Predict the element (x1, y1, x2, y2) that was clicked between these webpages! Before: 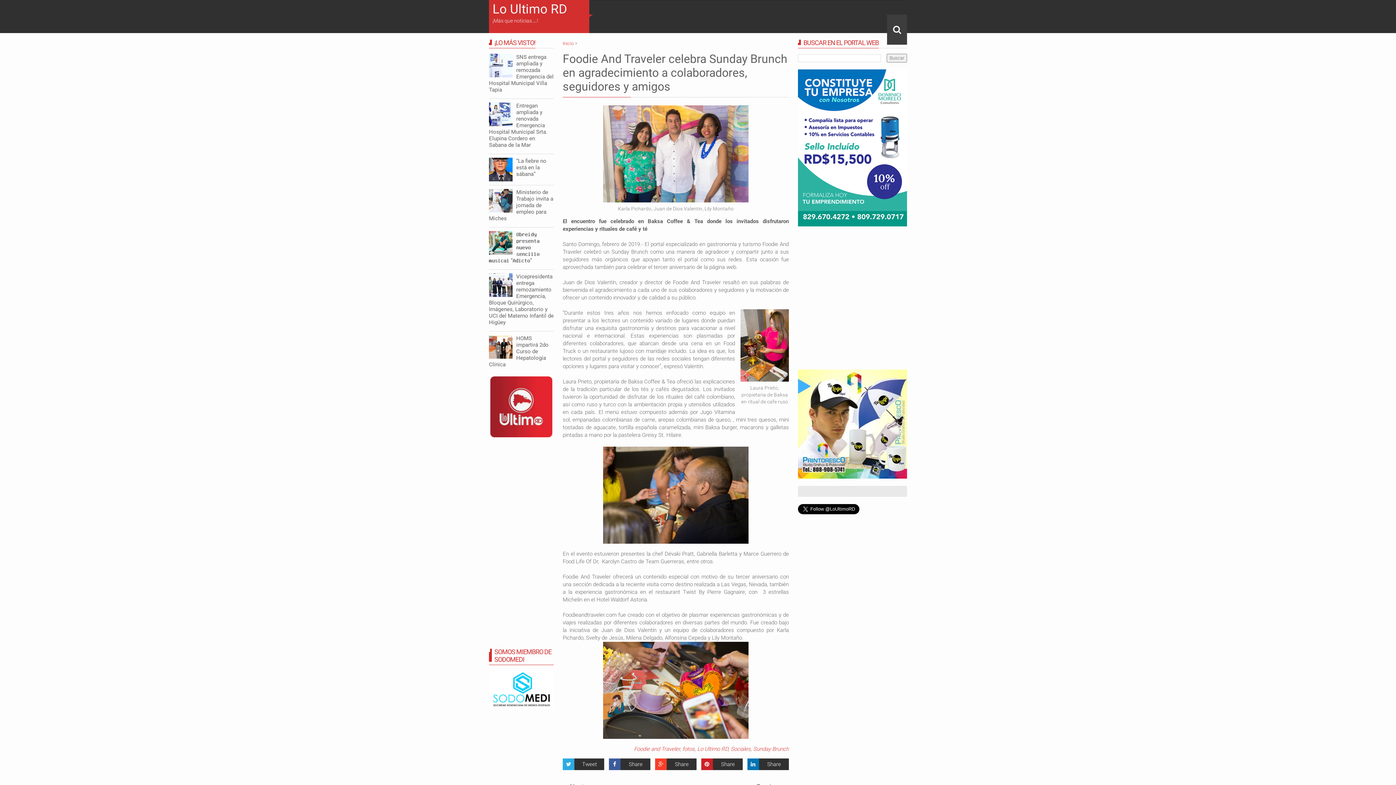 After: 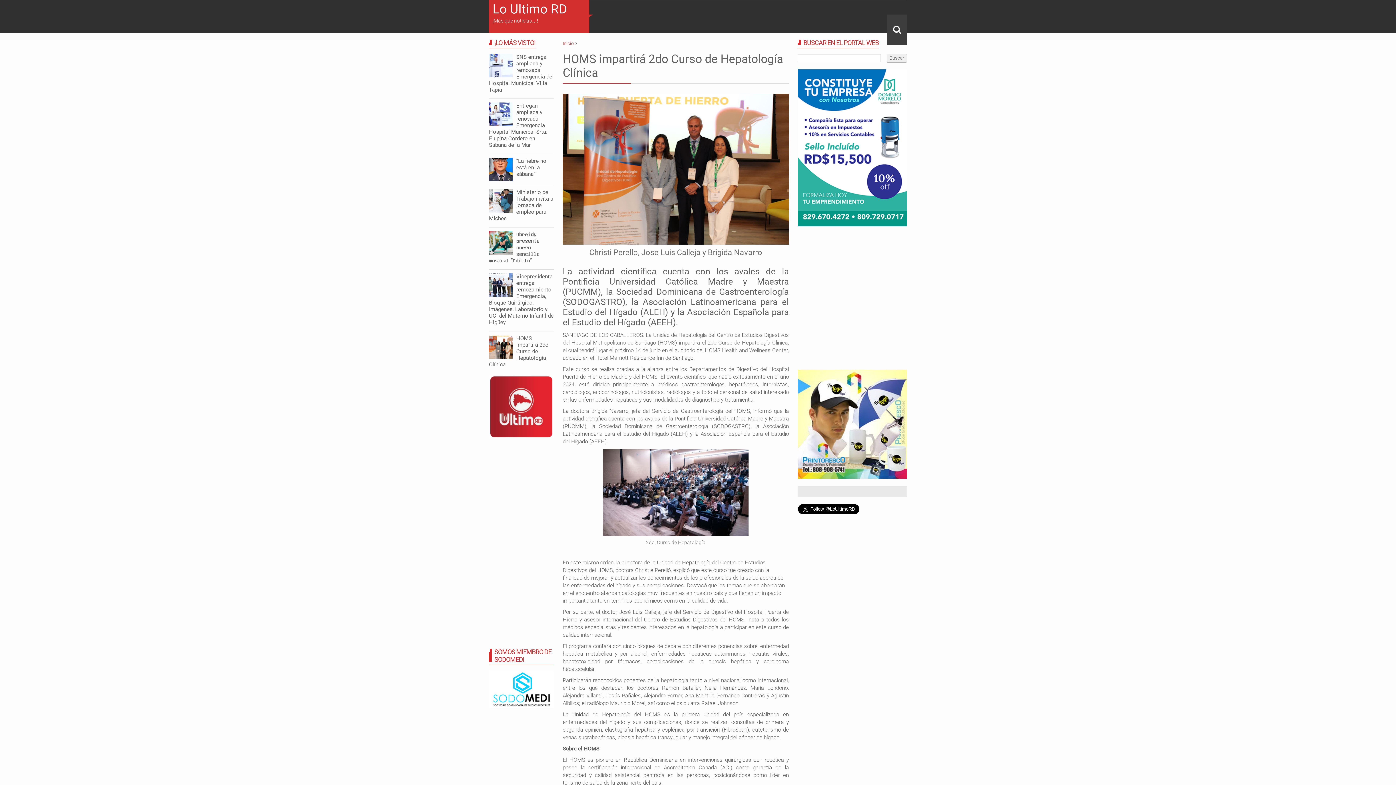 Action: label: HOMS impartirá 2do Curso de Hepatología Clínica bbox: (489, 335, 548, 368)